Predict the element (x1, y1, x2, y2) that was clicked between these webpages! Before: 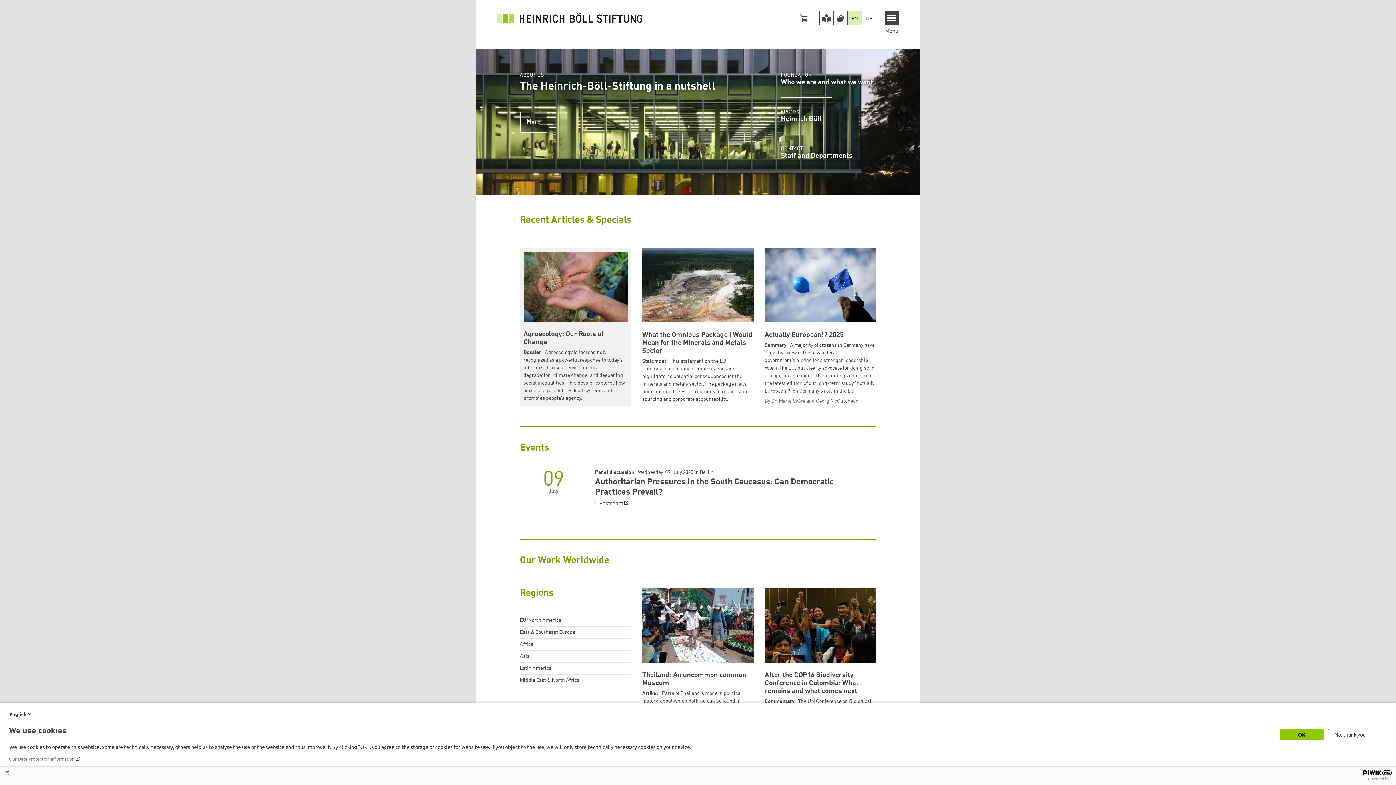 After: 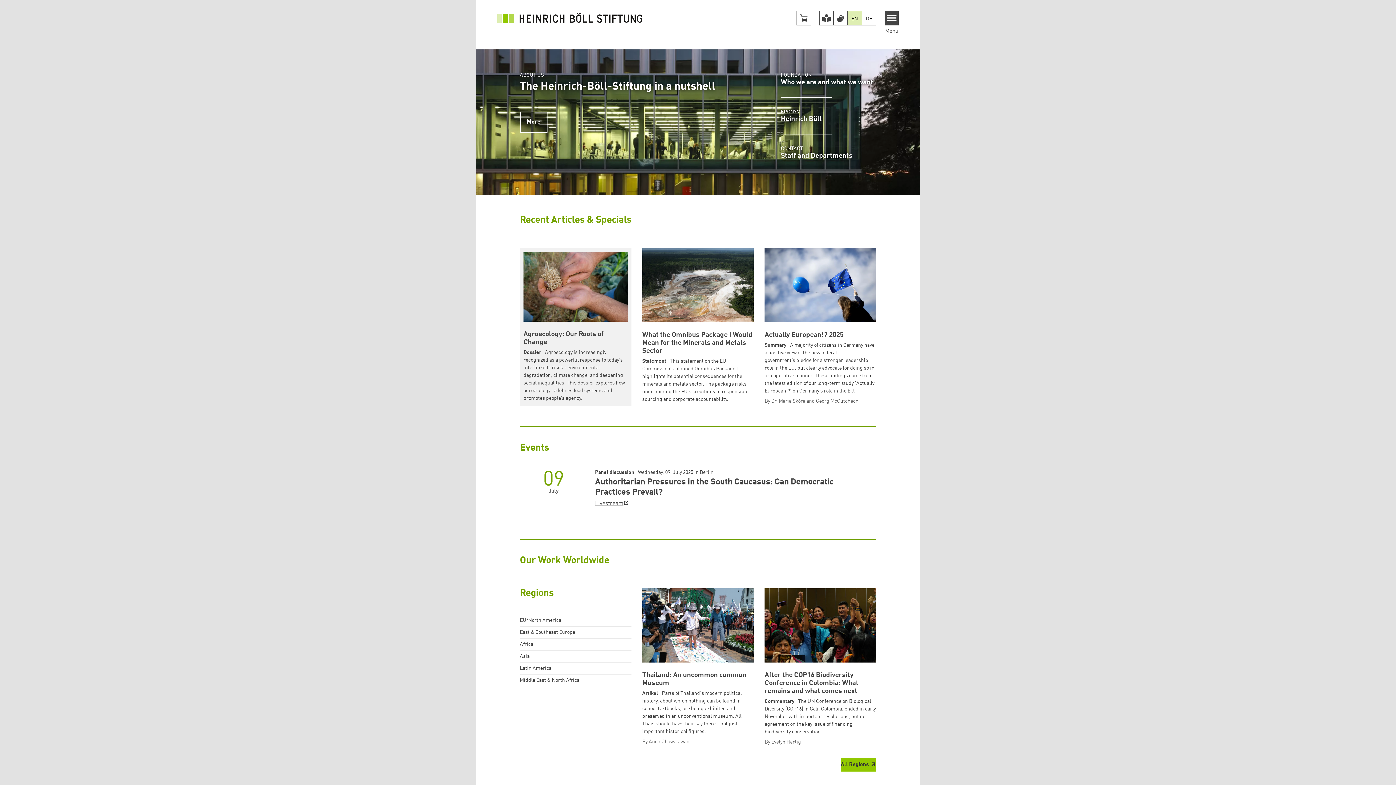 Action: bbox: (1328, 729, 1372, 740) label: No, thank you